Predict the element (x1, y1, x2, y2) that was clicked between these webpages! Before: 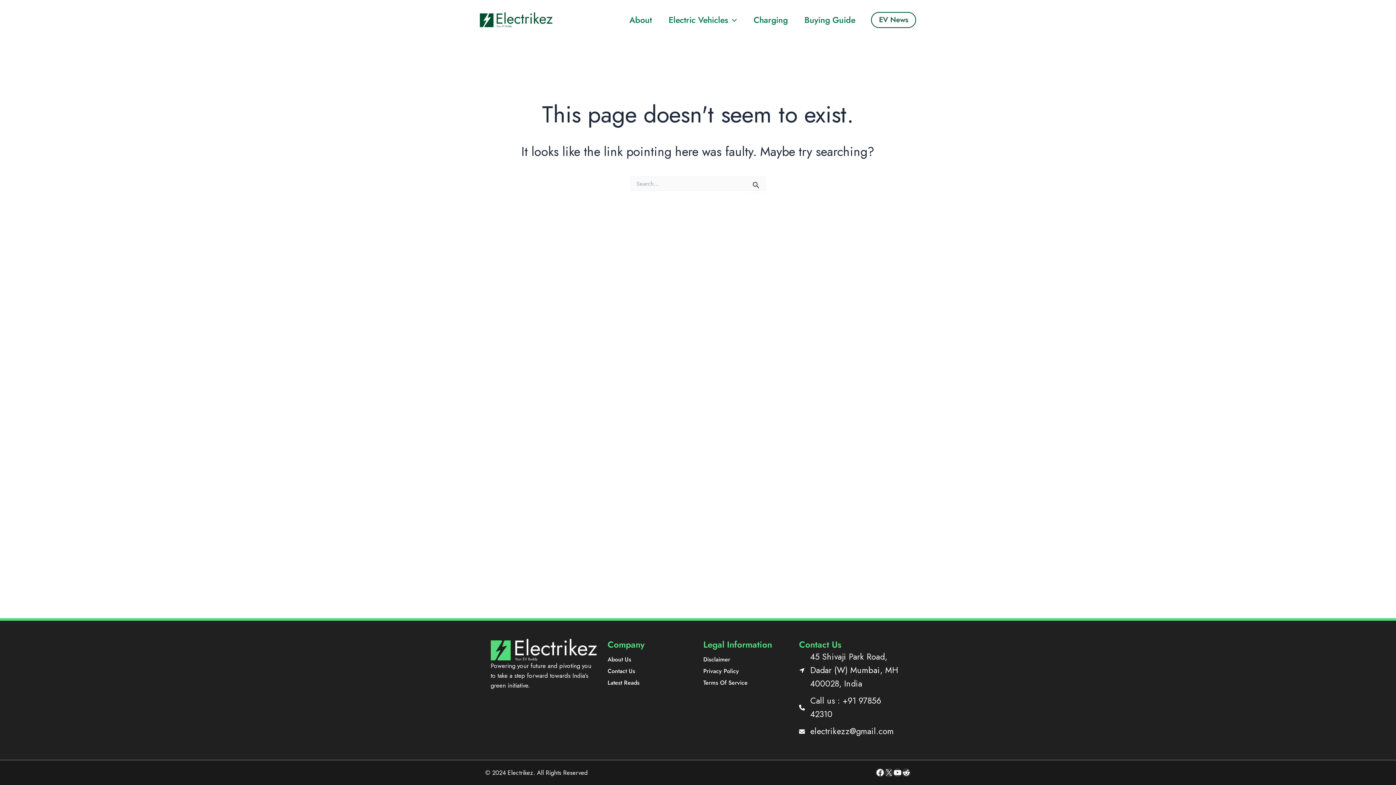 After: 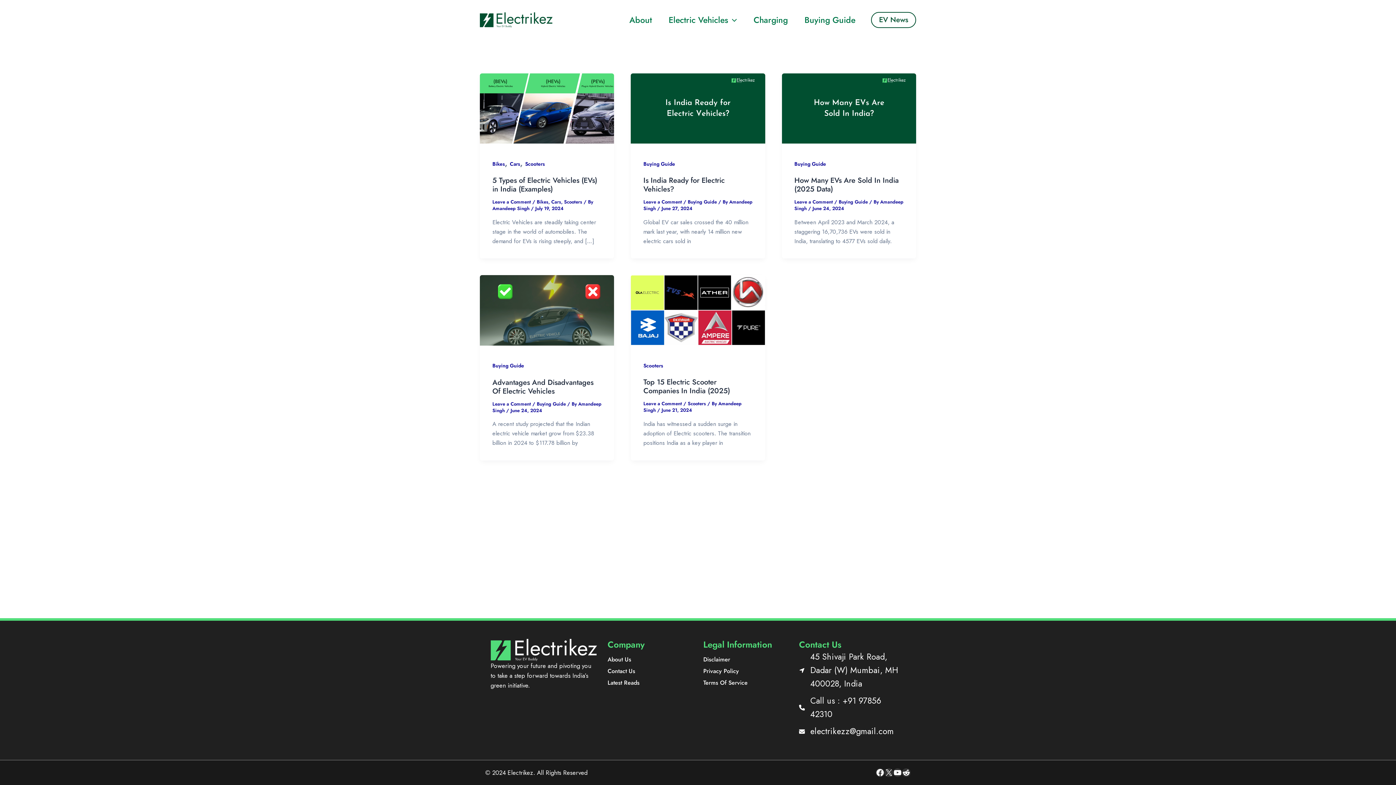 Action: label: Latest Reads bbox: (607, 677, 639, 689)